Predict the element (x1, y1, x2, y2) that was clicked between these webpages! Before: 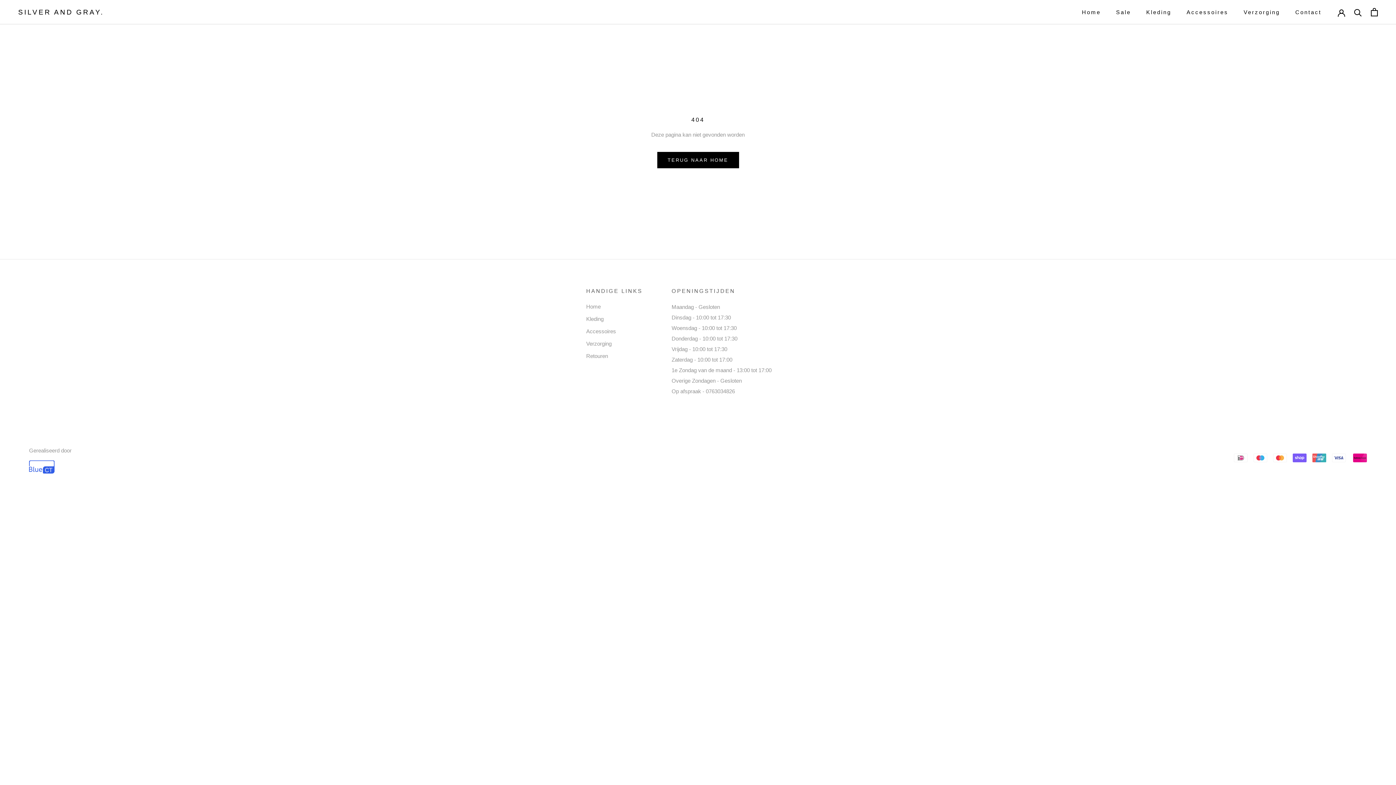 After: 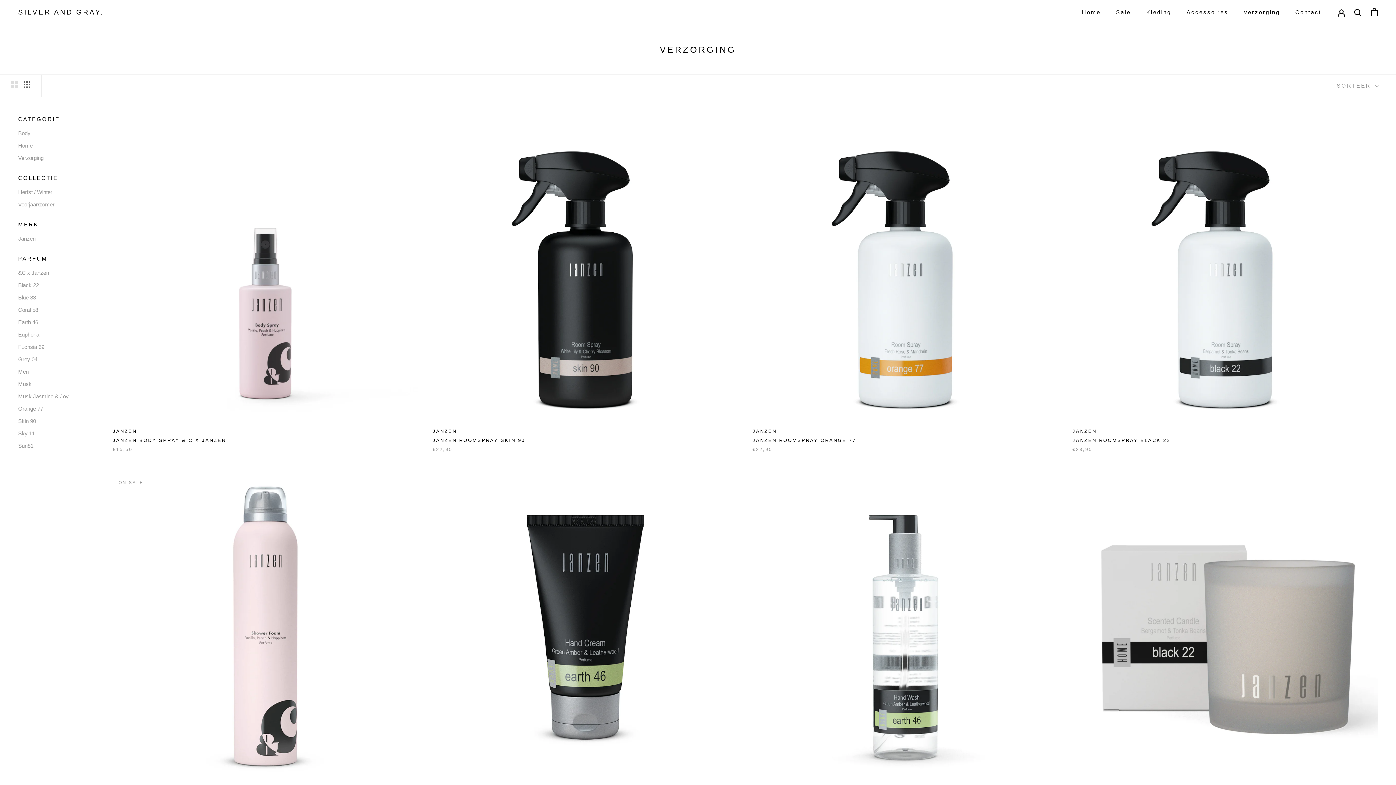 Action: label: Verzorging bbox: (586, 340, 642, 348)